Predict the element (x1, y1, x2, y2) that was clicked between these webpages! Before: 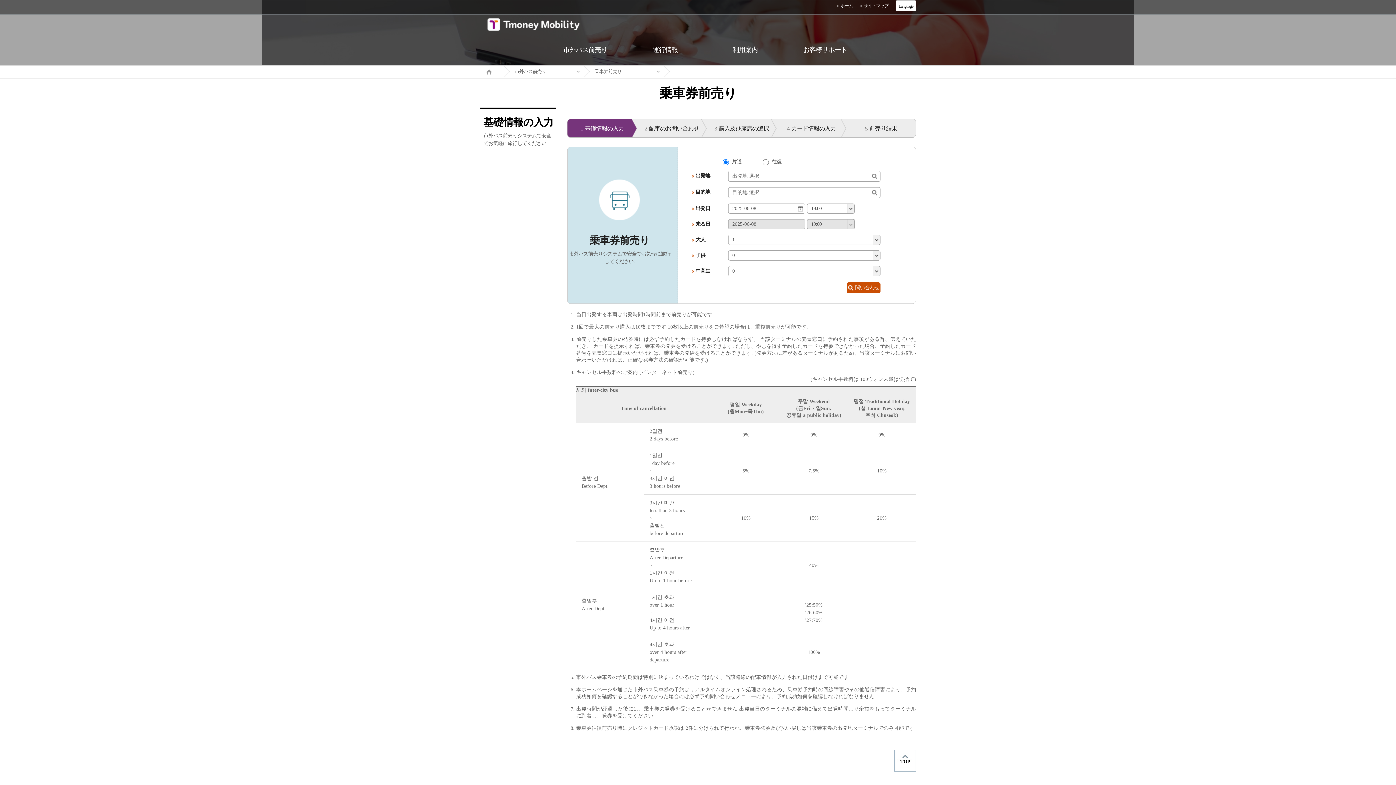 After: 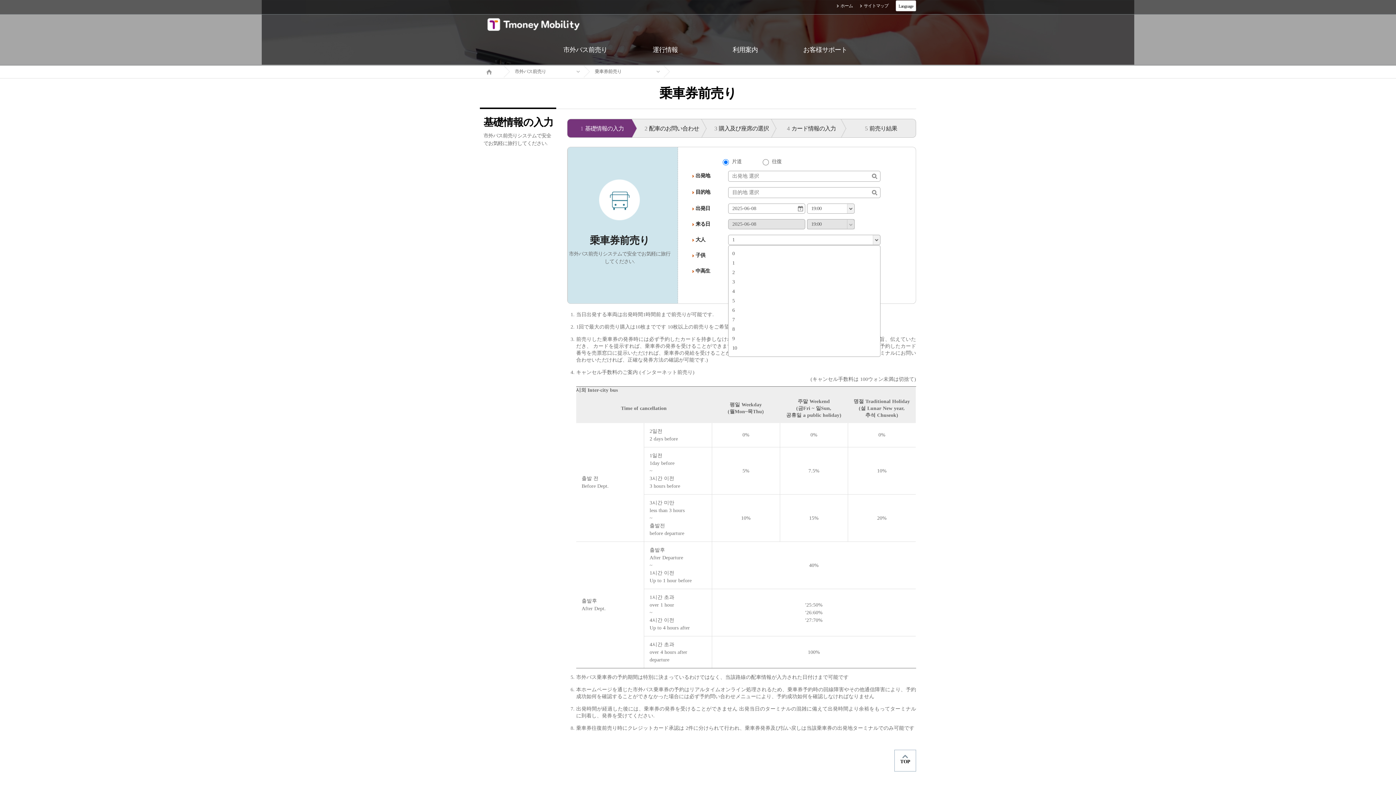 Action: bbox: (728, 235, 880, 244) label: 1